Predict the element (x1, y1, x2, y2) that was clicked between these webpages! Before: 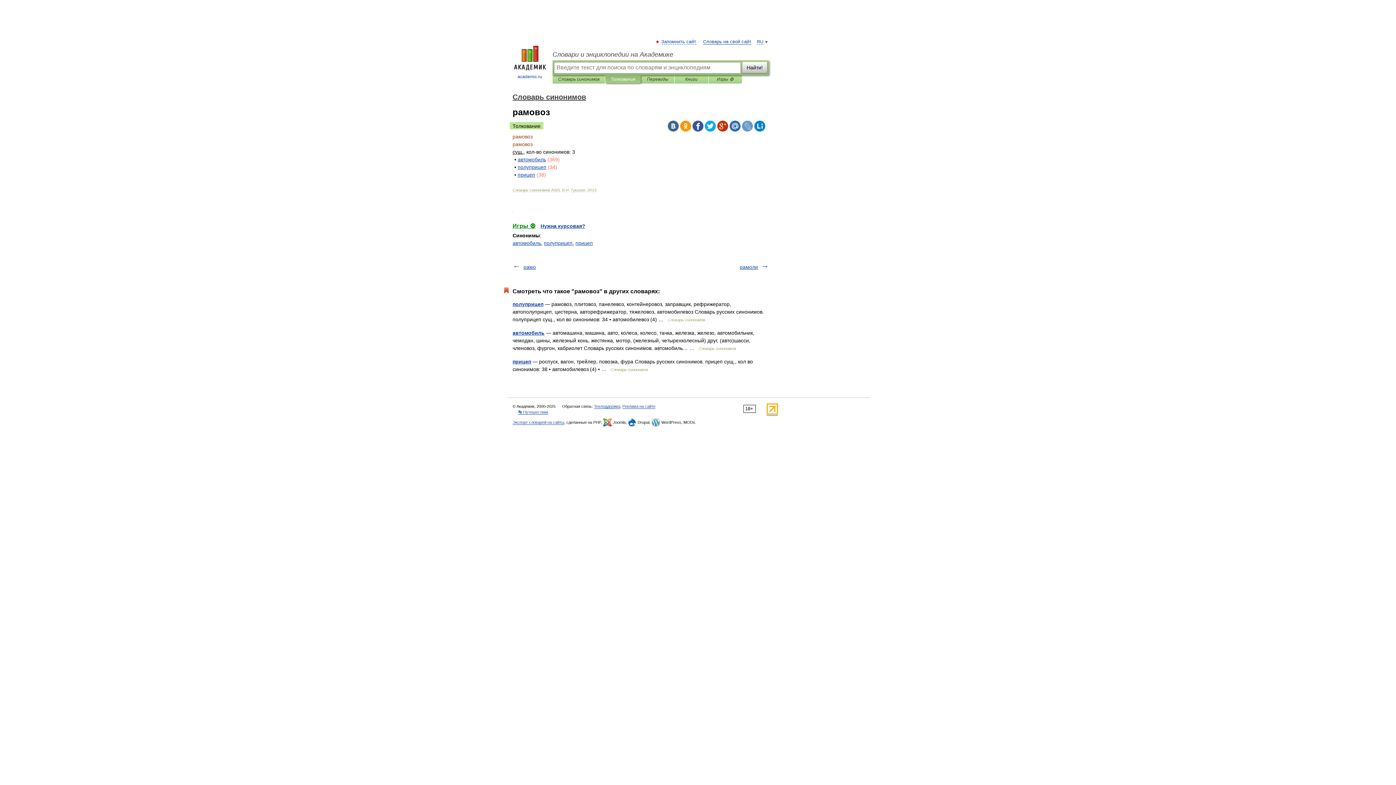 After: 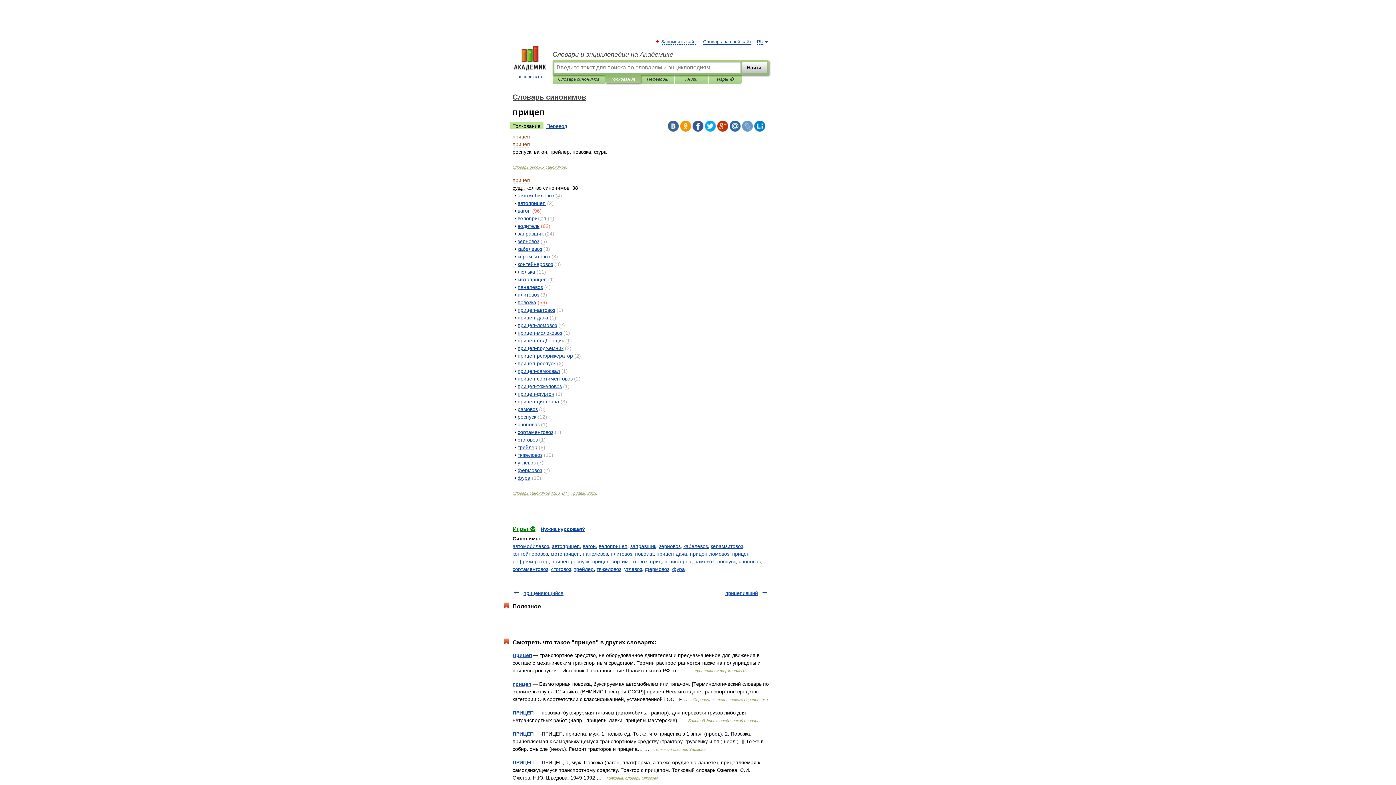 Action: bbox: (512, 358, 531, 364) label: прицеп